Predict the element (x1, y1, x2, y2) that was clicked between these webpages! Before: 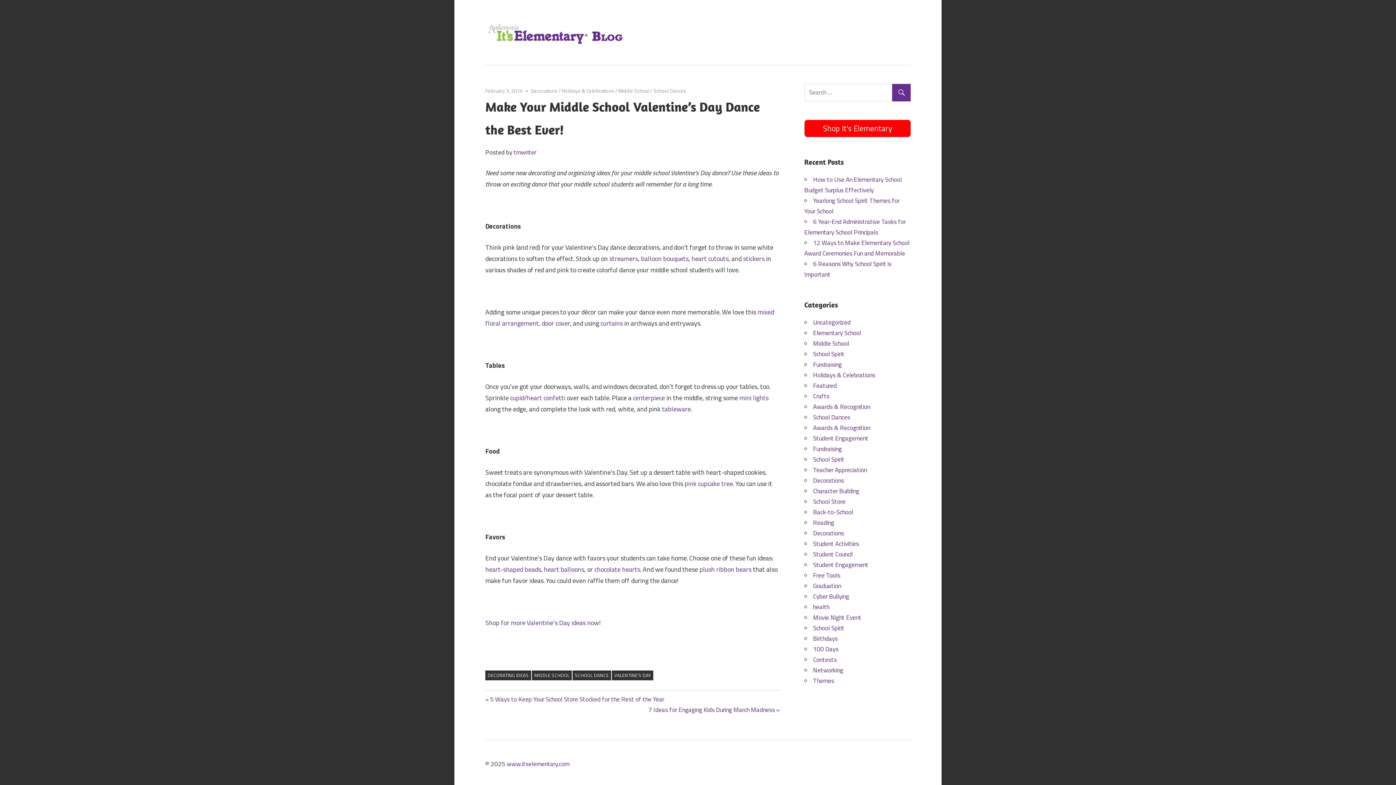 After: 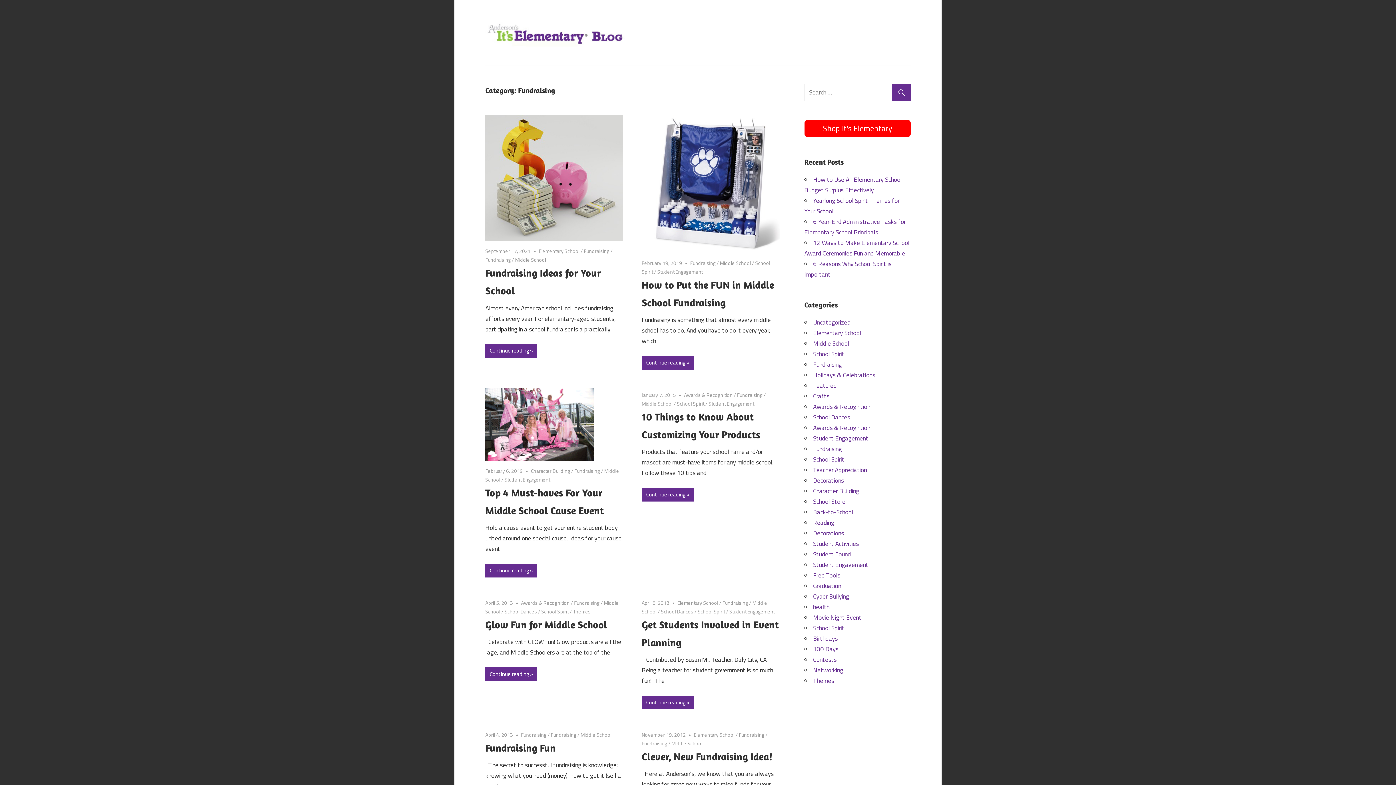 Action: bbox: (813, 444, 842, 453) label: Fundraising